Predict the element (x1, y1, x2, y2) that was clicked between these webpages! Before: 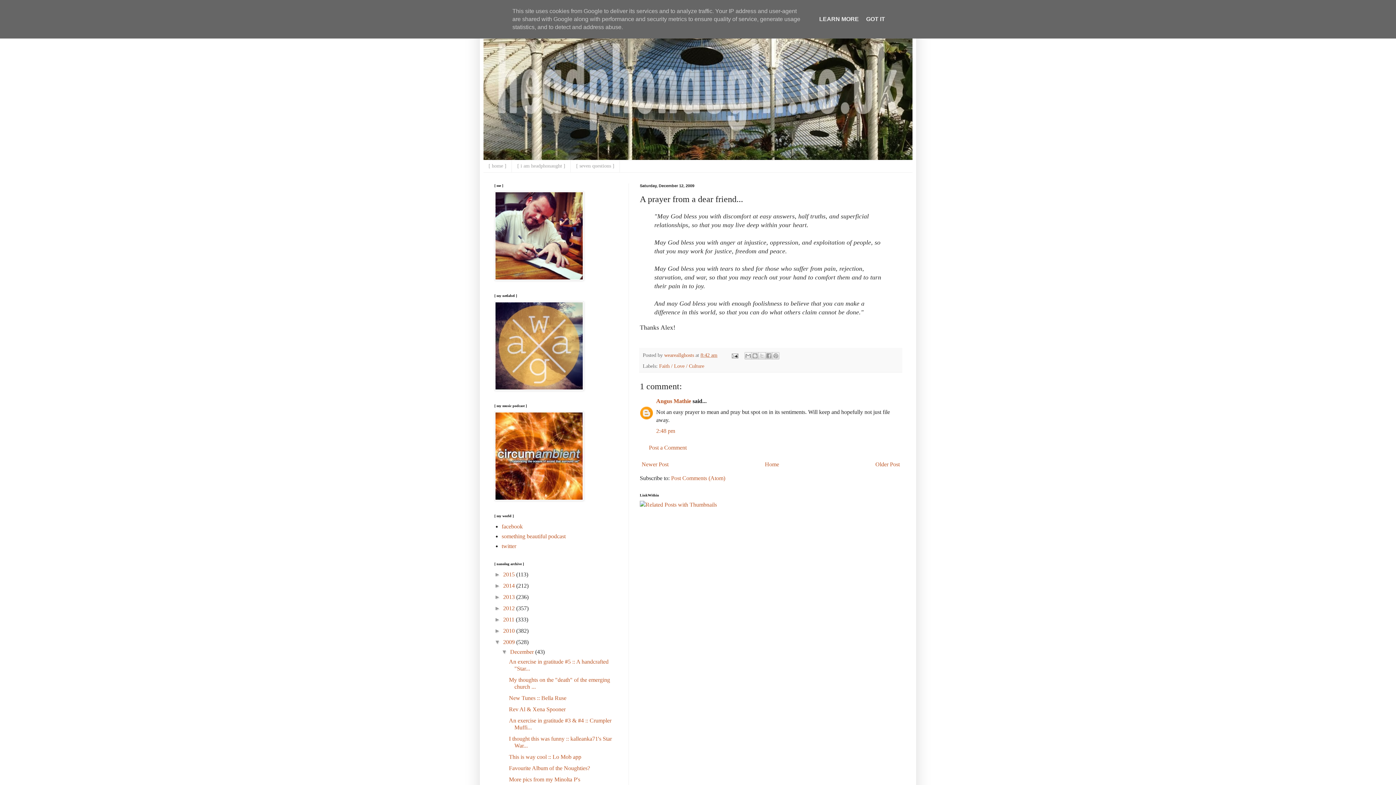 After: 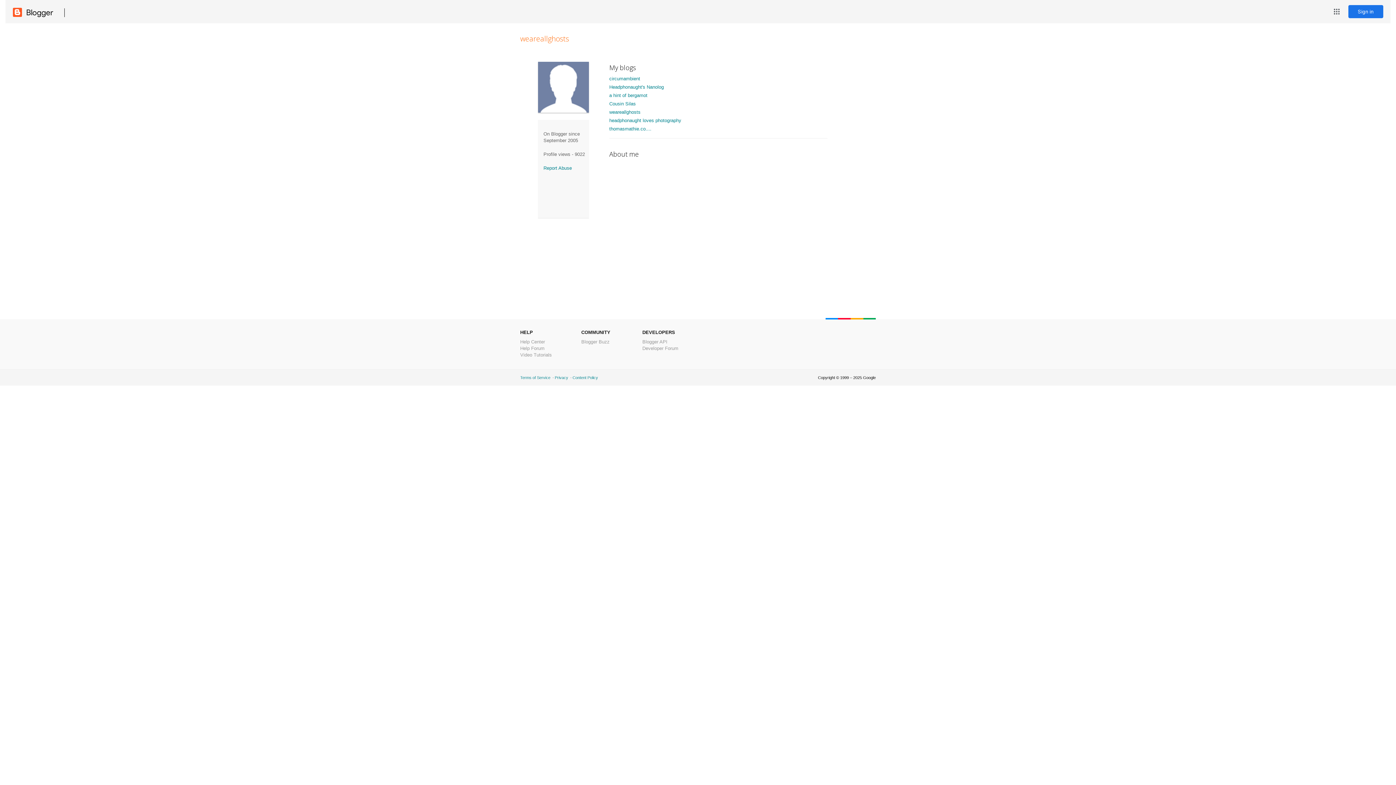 Action: label: weareallghosts  bbox: (664, 352, 695, 358)